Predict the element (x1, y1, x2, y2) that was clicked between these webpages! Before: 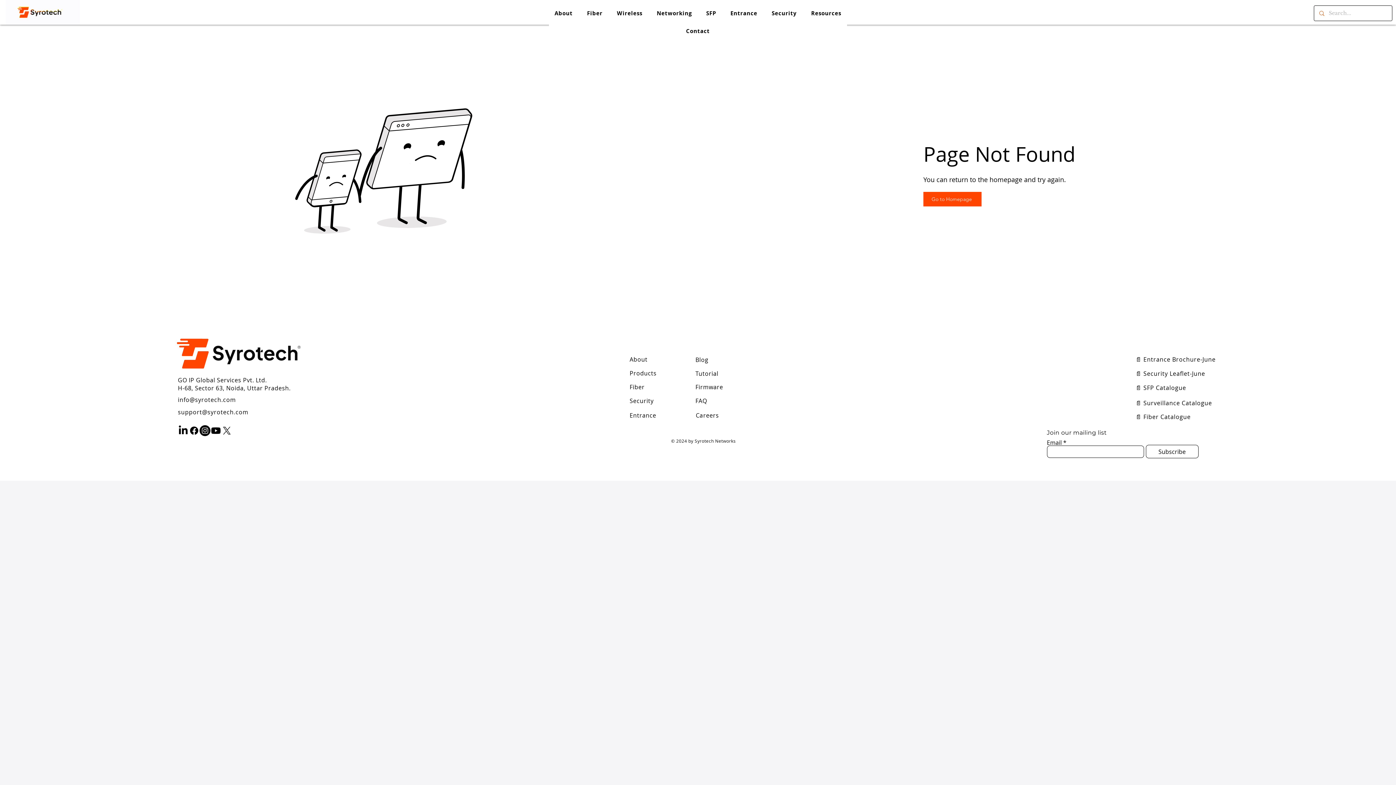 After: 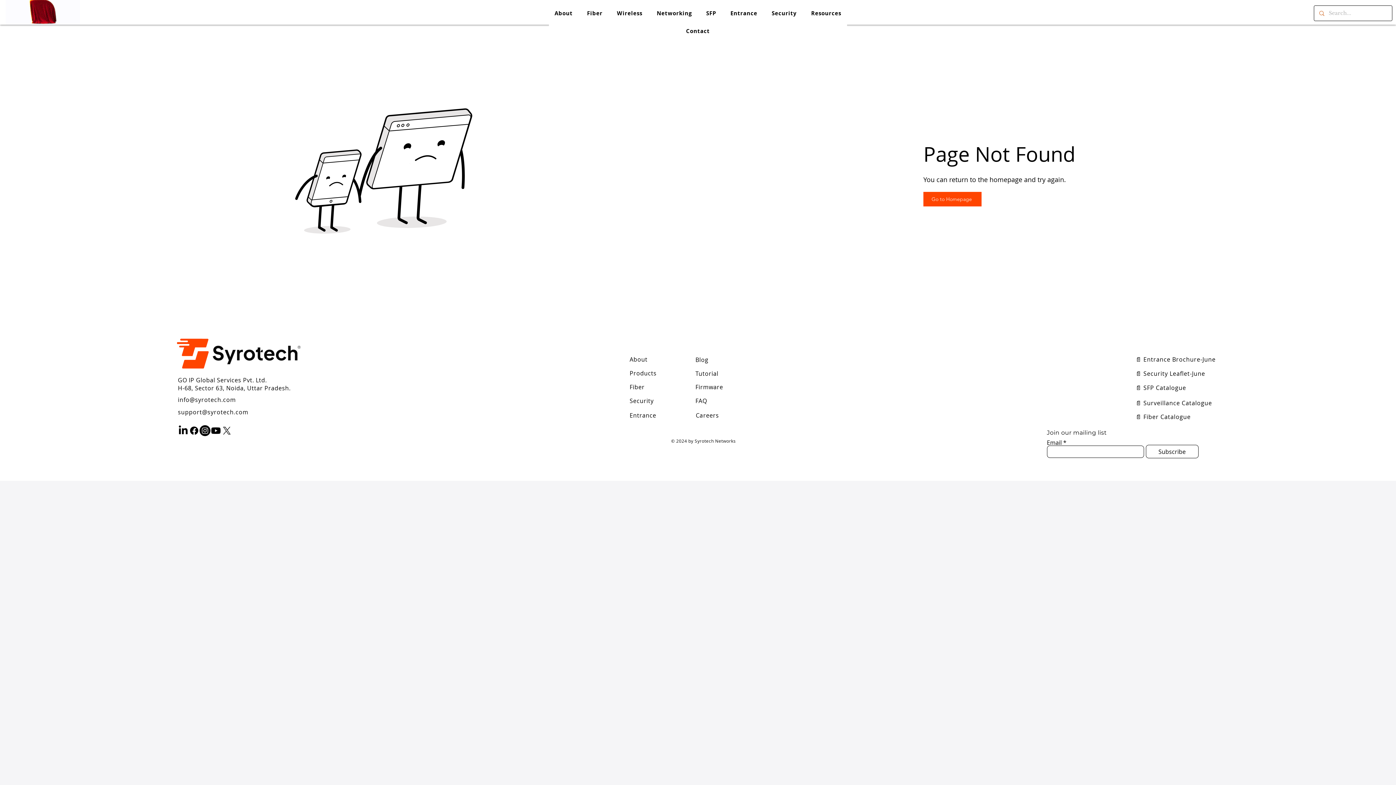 Action: label: 📄 Entrance Brochure-June bbox: (1135, 355, 1215, 363)